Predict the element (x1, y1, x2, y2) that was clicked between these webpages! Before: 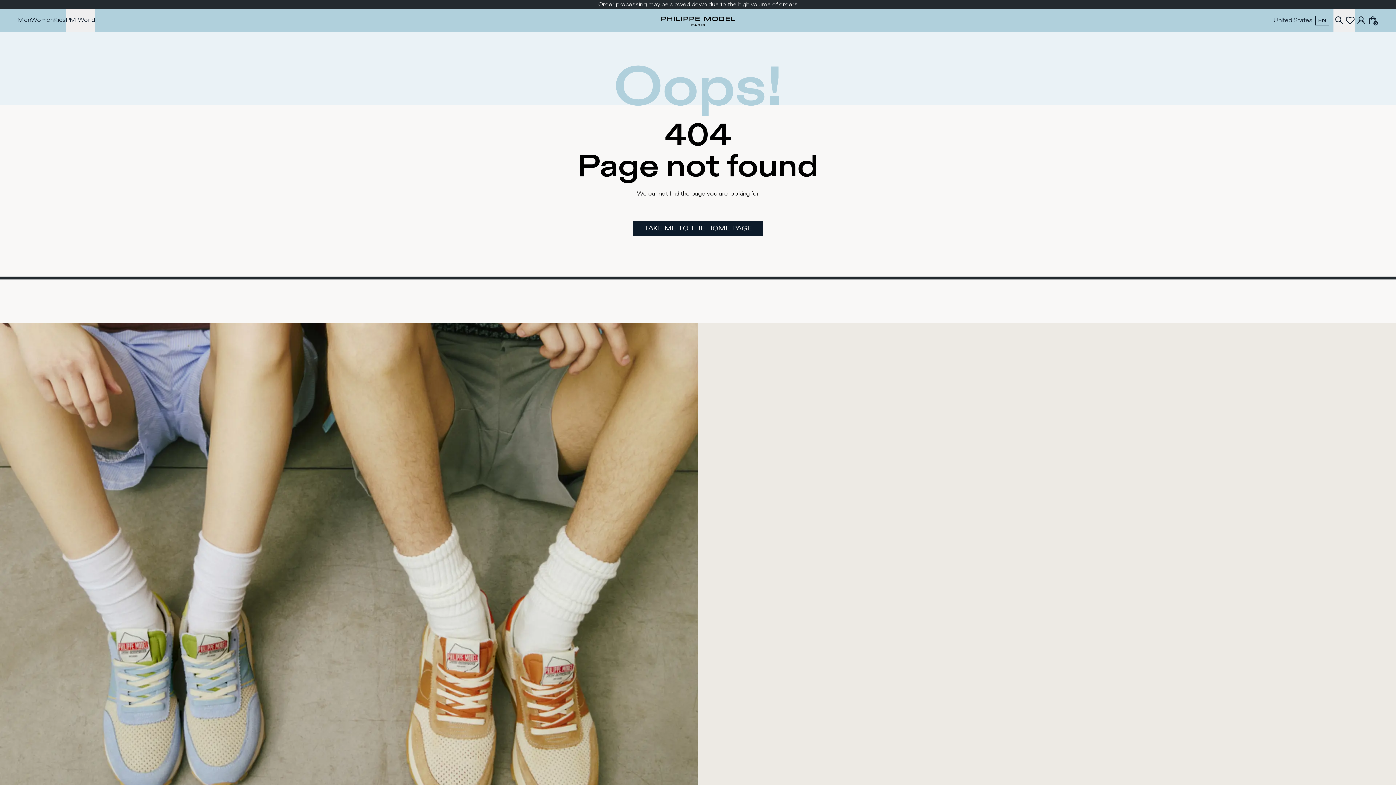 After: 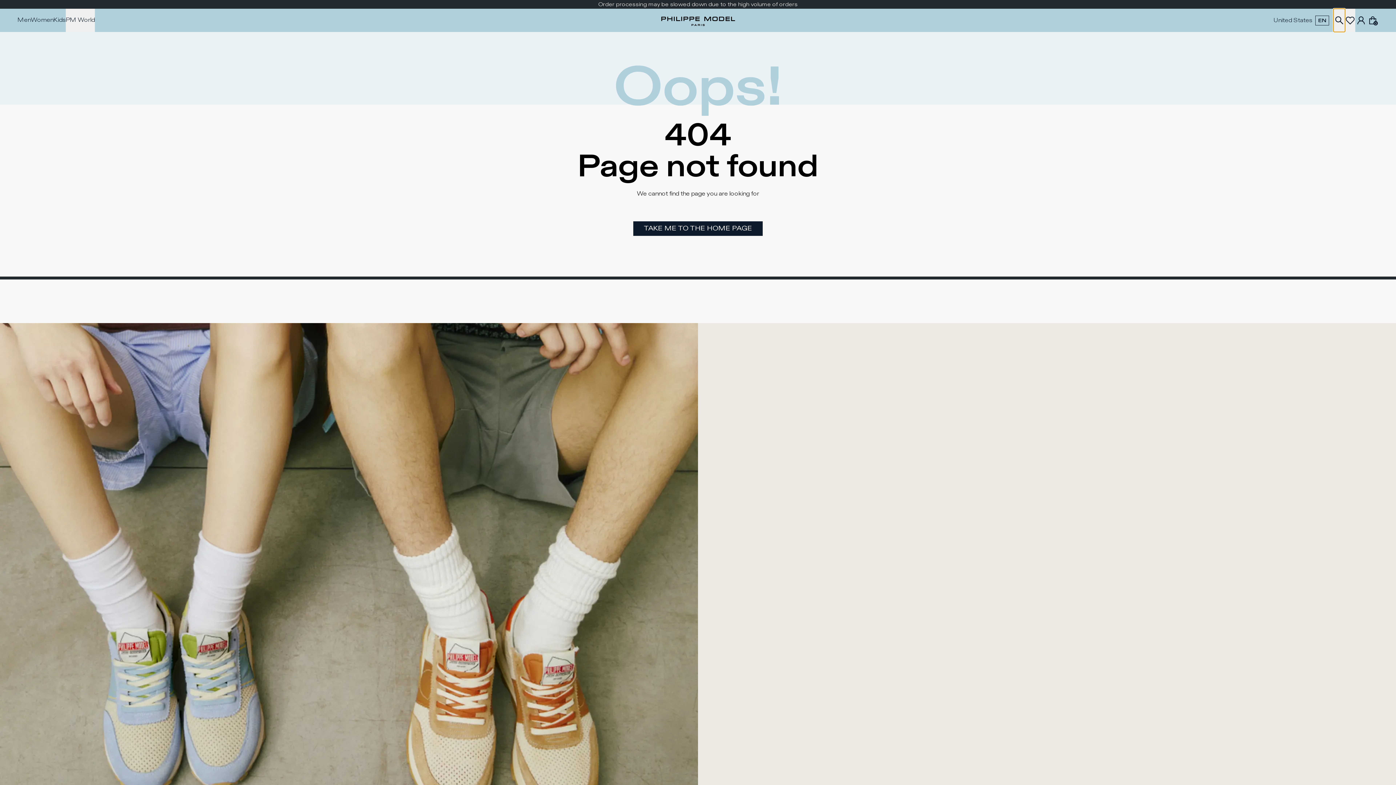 Action: bbox: (1333, 8, 1345, 32)